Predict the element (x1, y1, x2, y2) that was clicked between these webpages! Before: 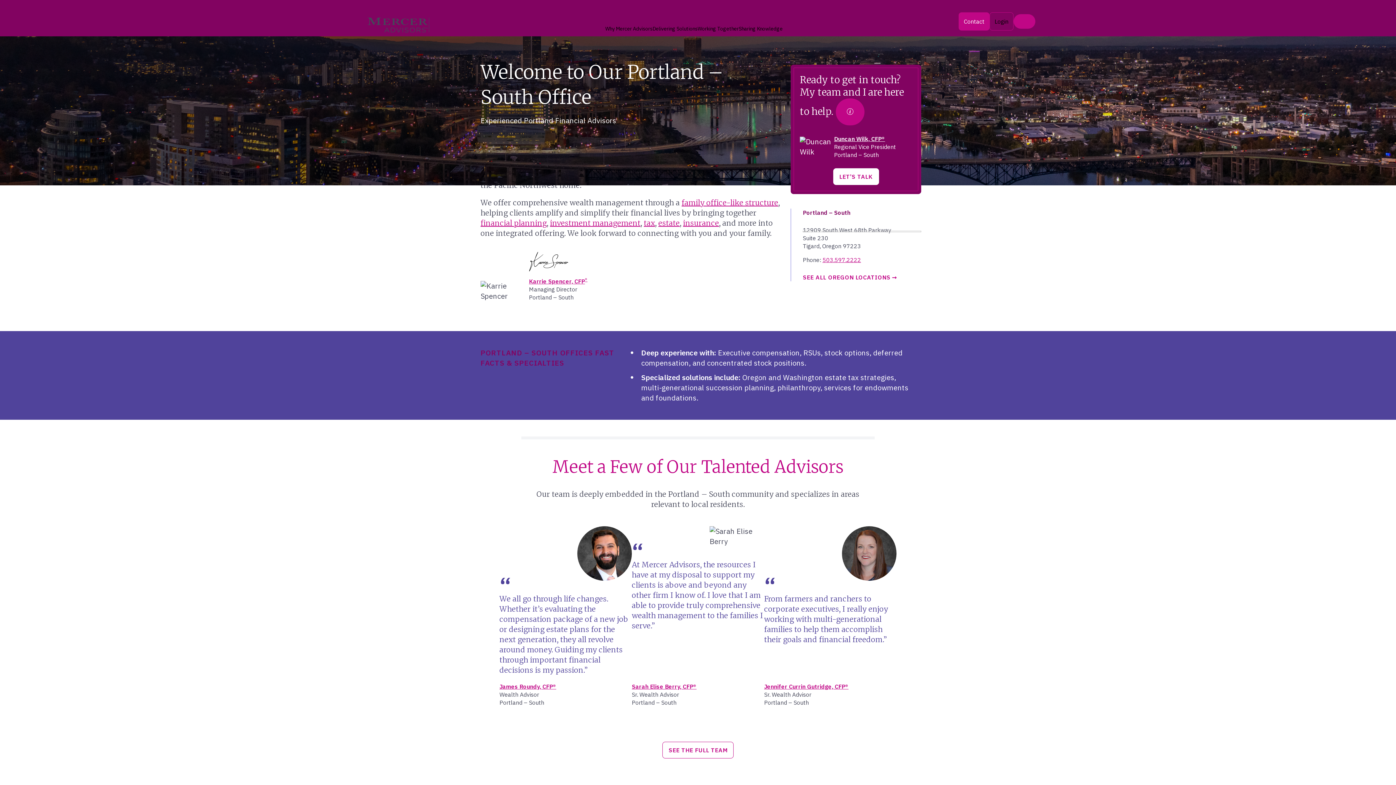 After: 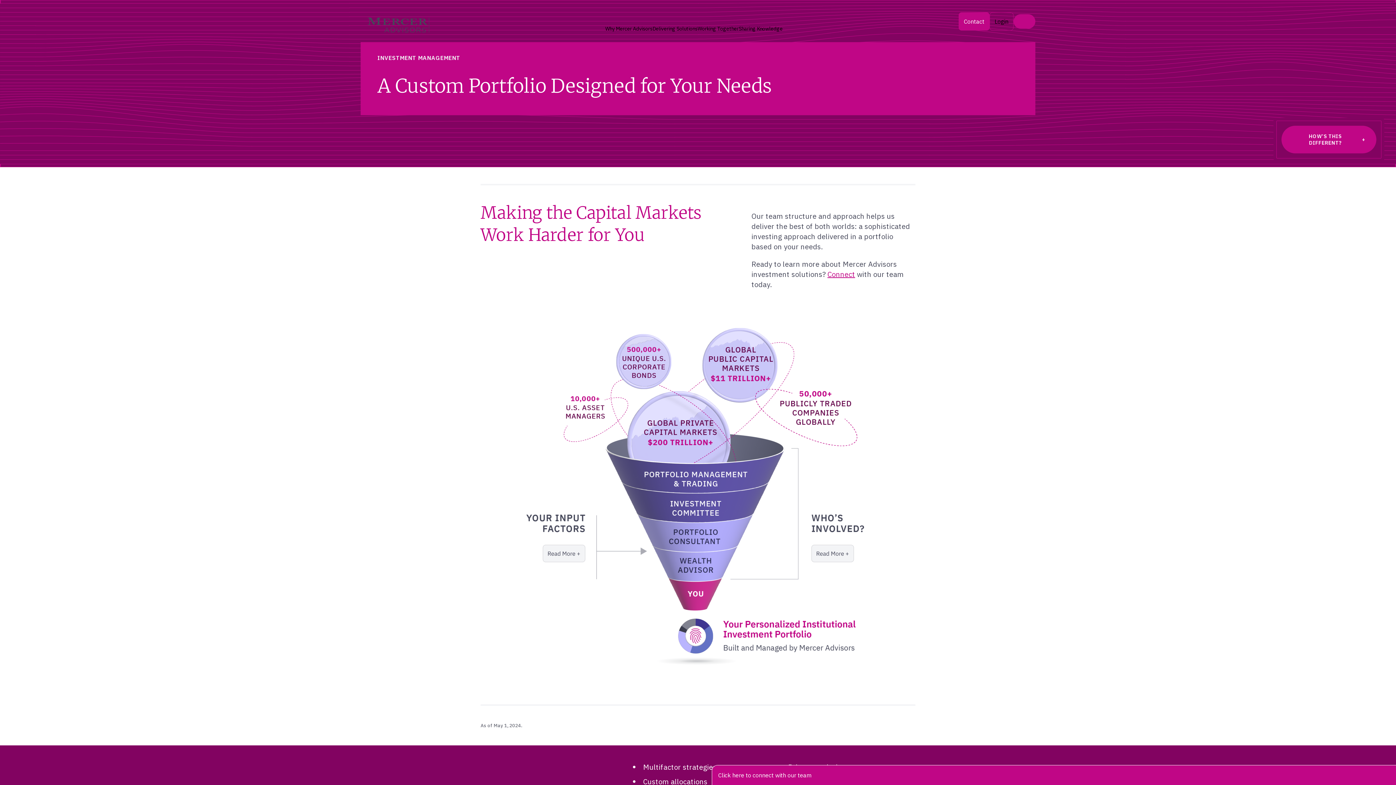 Action: bbox: (550, 218, 640, 227) label: investment management